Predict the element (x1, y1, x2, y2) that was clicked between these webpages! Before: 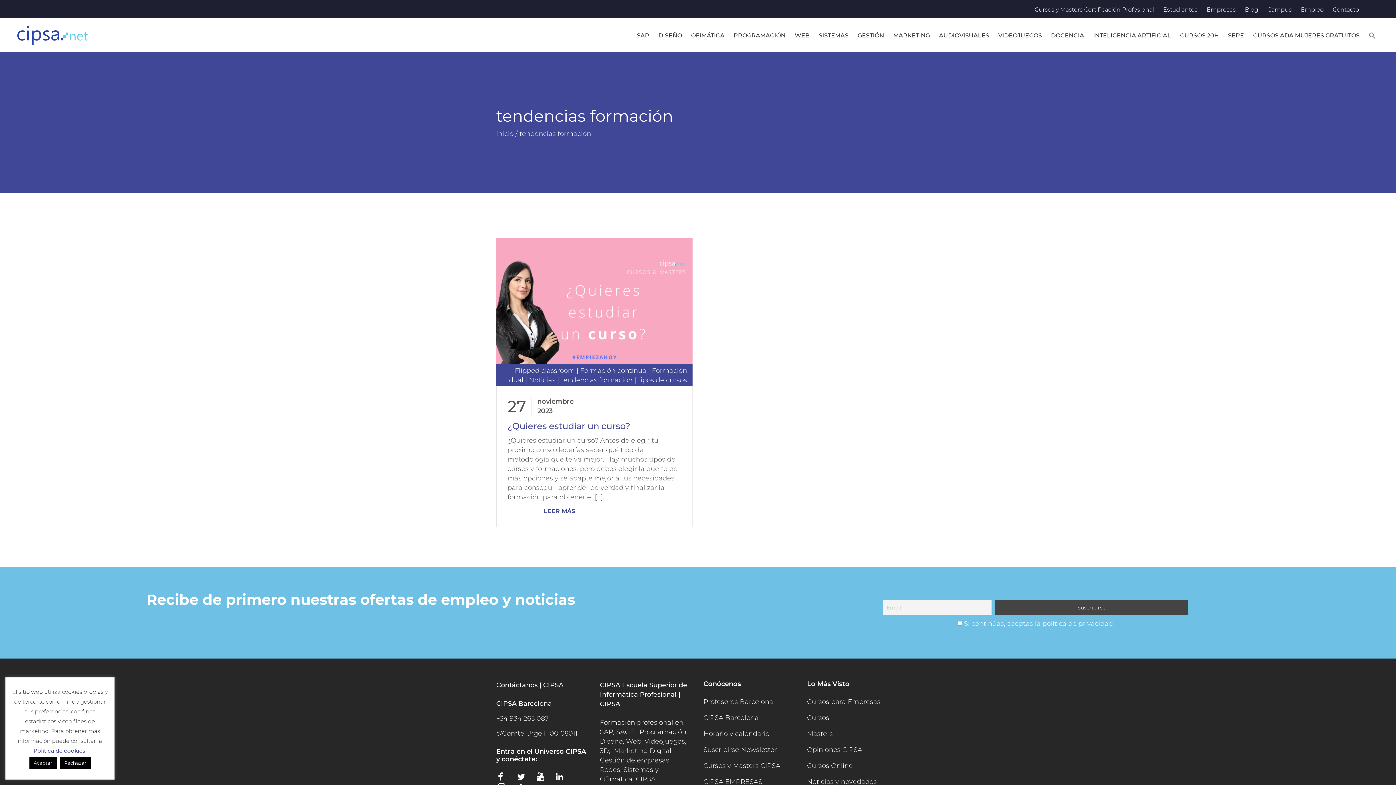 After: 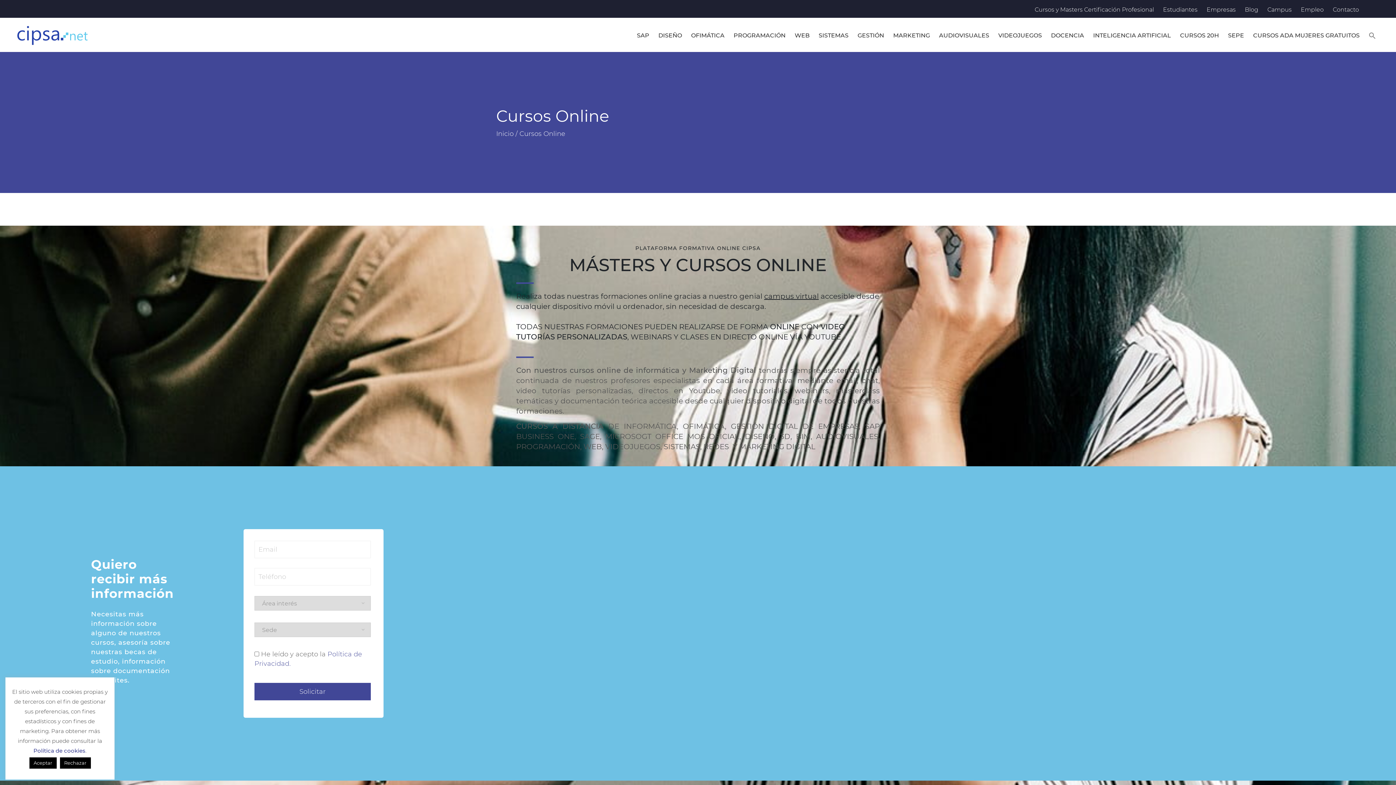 Action: label: Cursos Online bbox: (807, 761, 853, 770)